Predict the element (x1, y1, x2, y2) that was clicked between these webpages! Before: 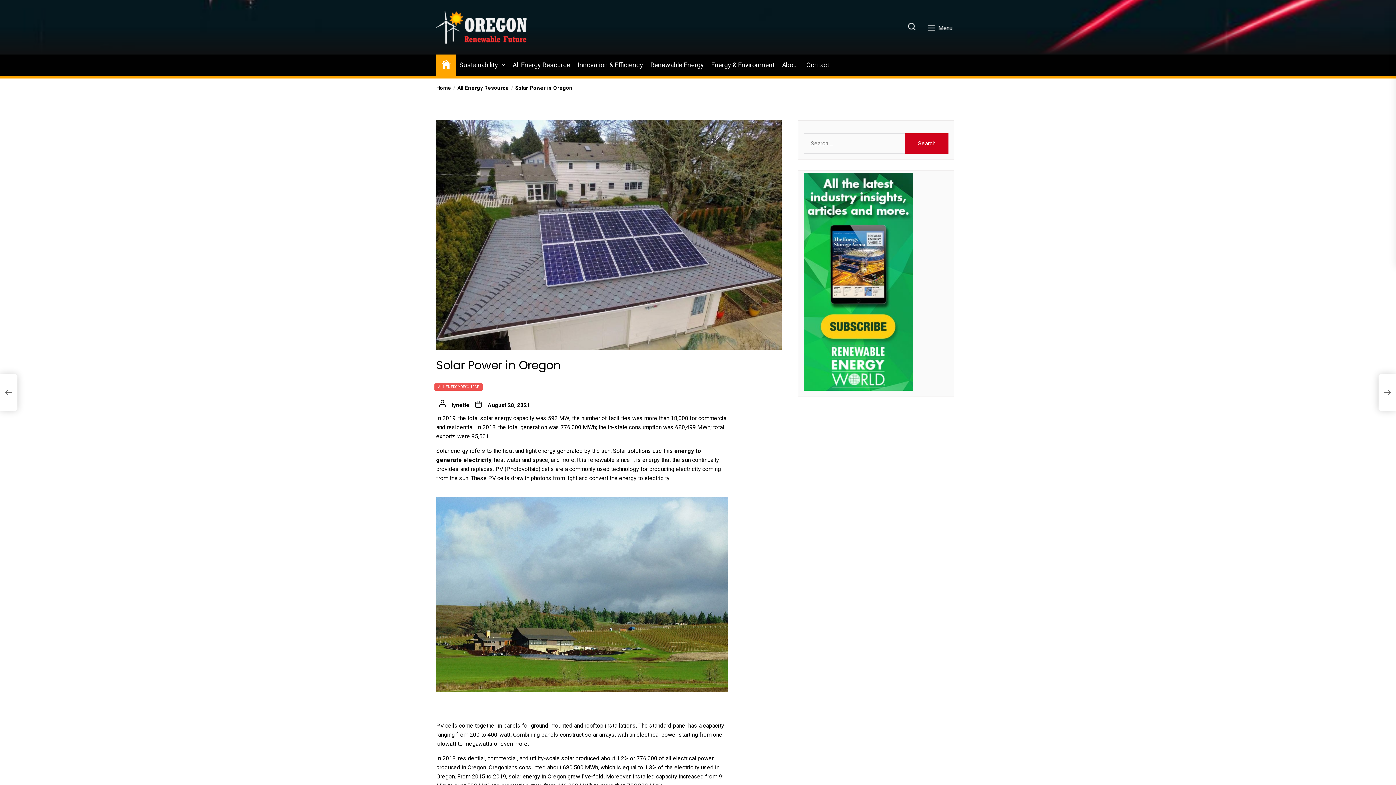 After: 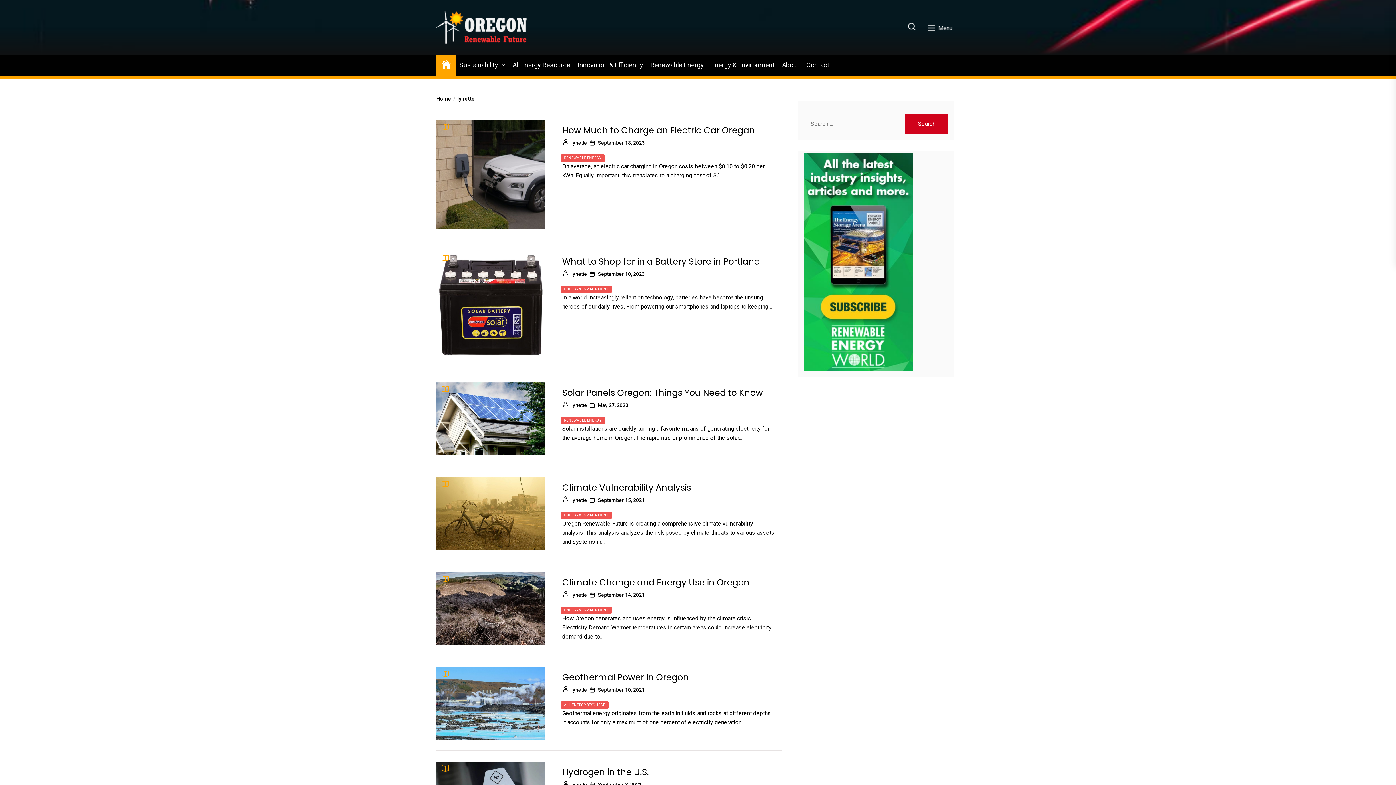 Action: label: lynette bbox: (451, 402, 469, 408)